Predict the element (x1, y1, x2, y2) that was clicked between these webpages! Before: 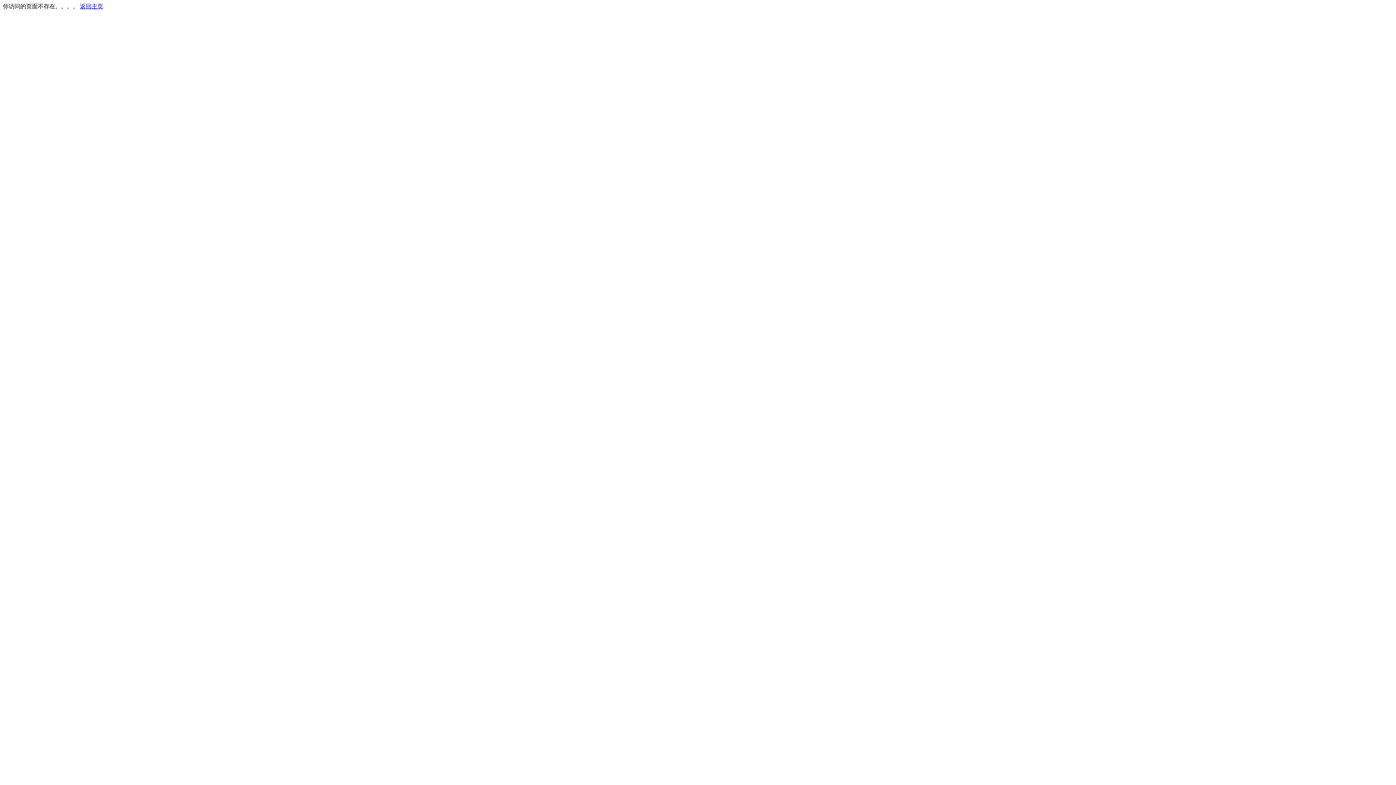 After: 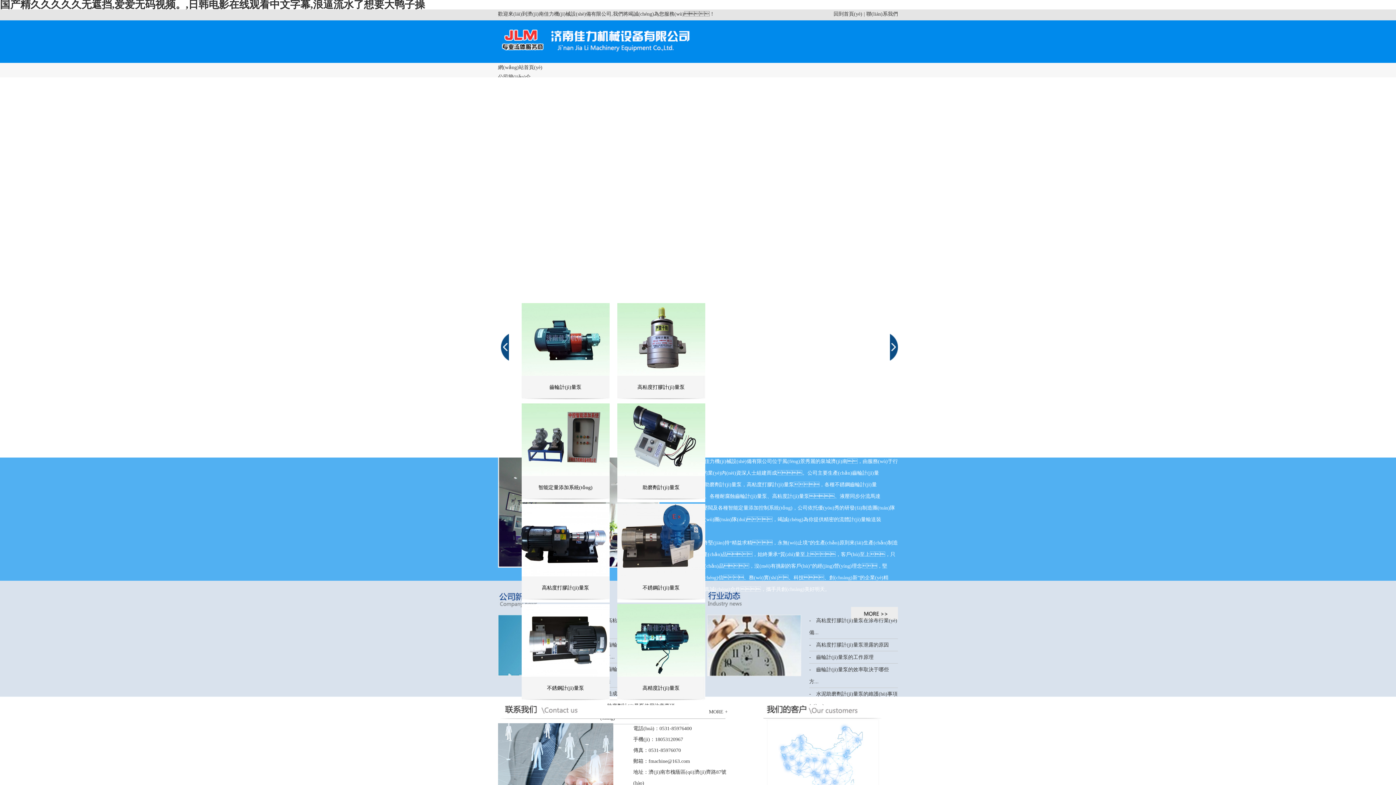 Action: label: 返回主页 bbox: (80, 3, 103, 9)